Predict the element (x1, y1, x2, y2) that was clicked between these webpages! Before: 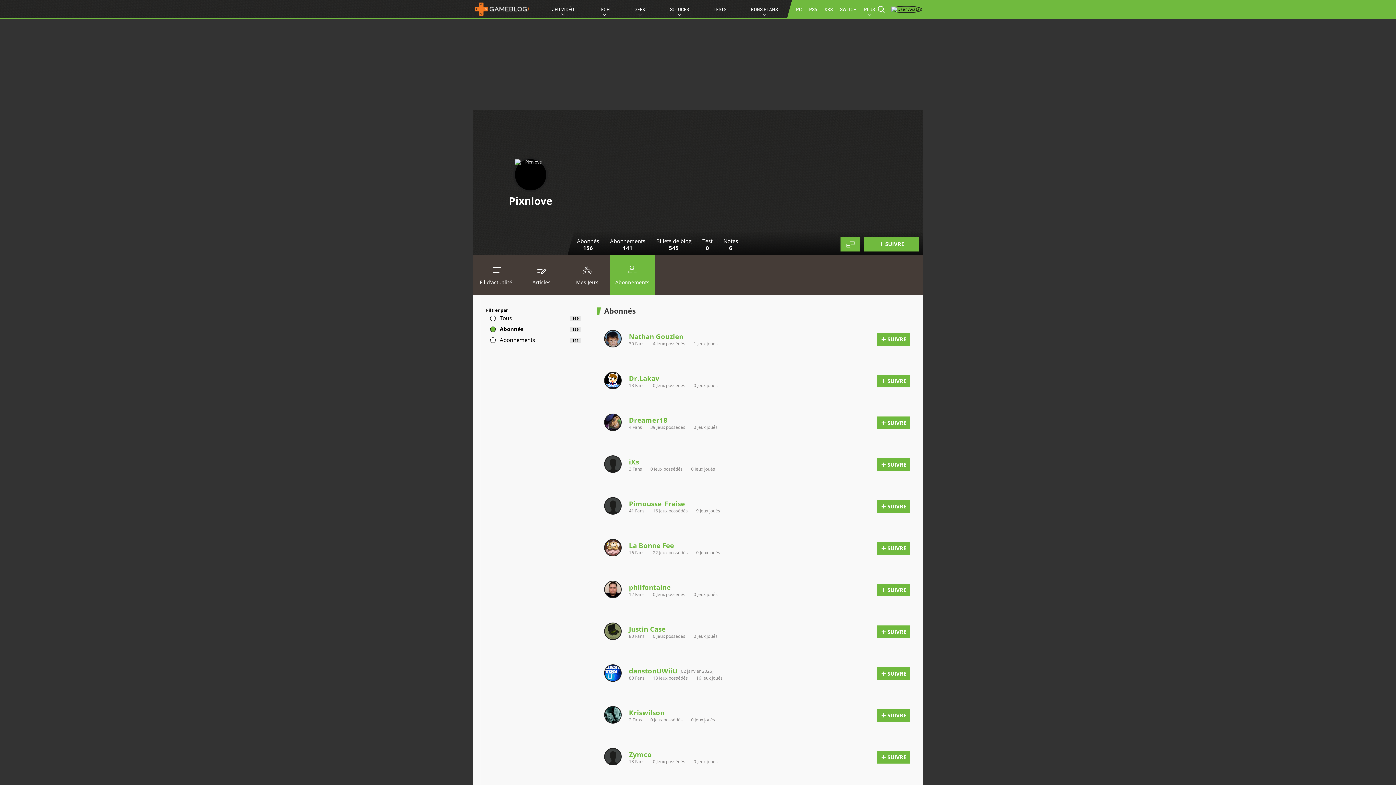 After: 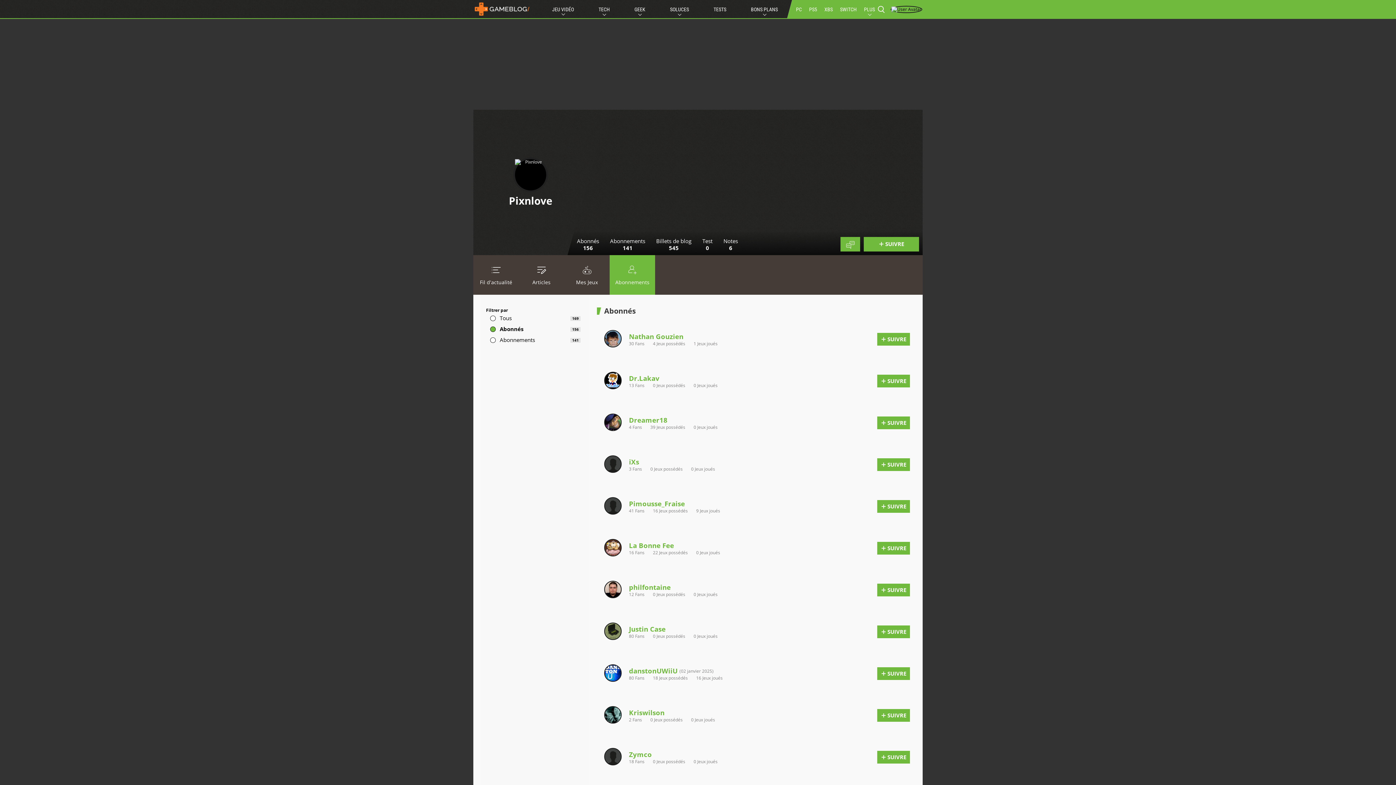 Action: bbox: (577, 237, 599, 251) label: Abonnés
156